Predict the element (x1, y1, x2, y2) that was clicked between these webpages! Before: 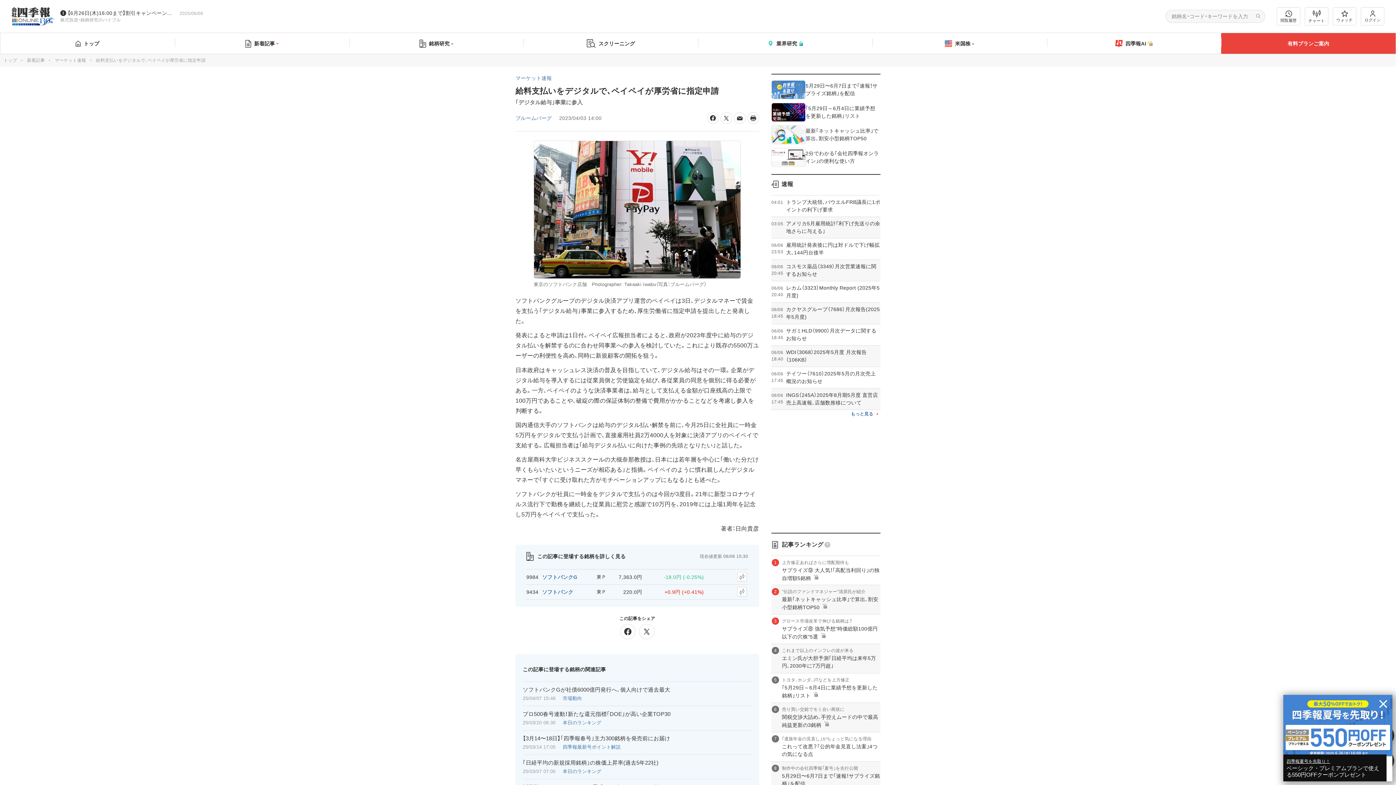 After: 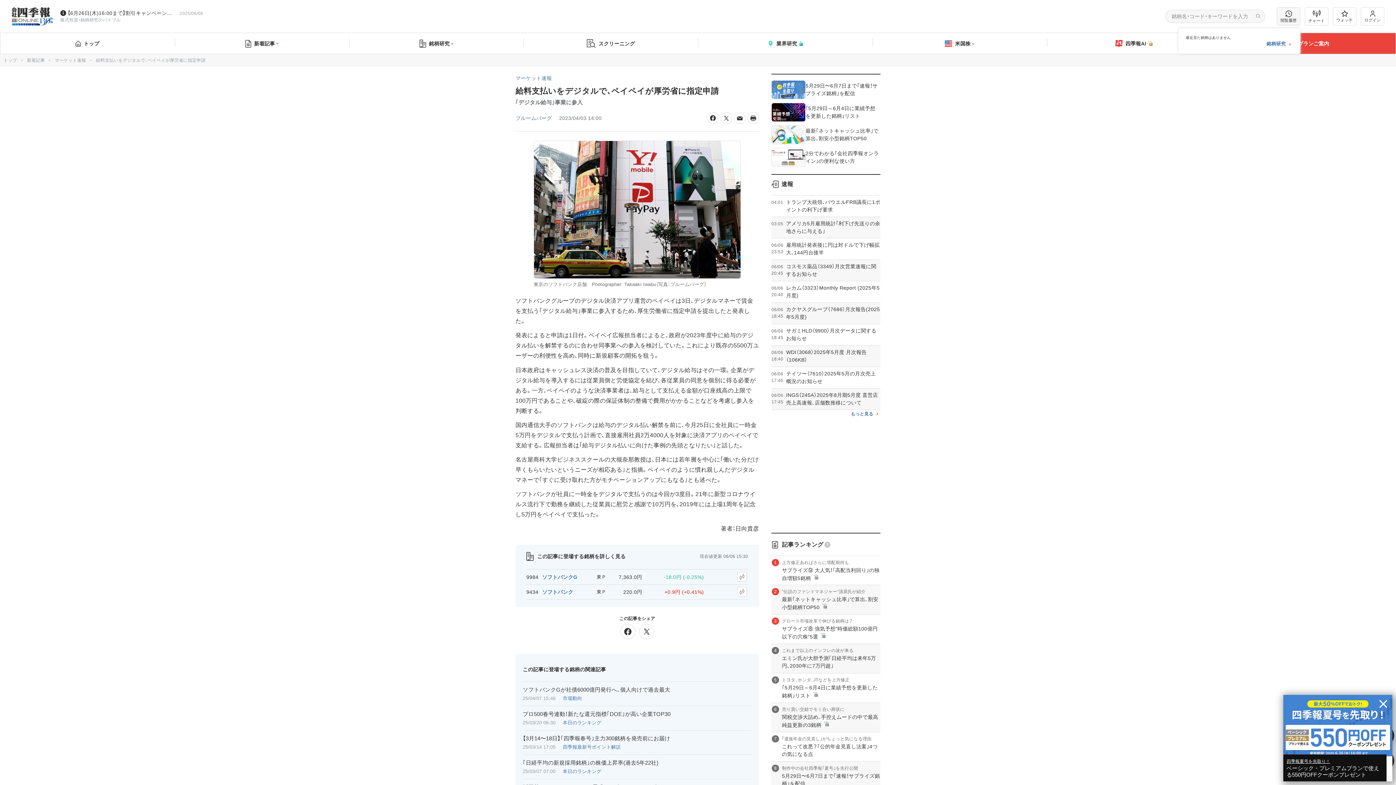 Action: label: 閲覧履歴 bbox: (1277, 7, 1300, 25)